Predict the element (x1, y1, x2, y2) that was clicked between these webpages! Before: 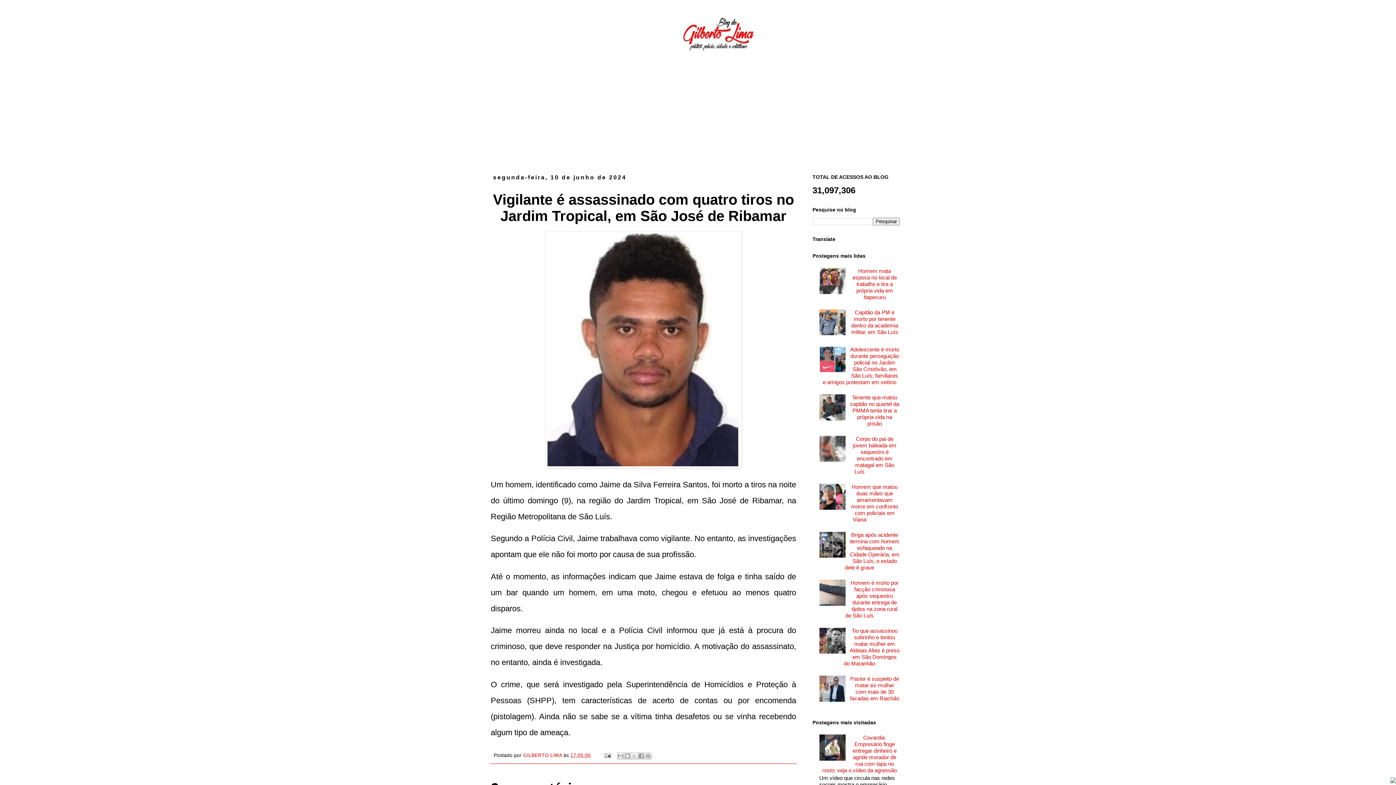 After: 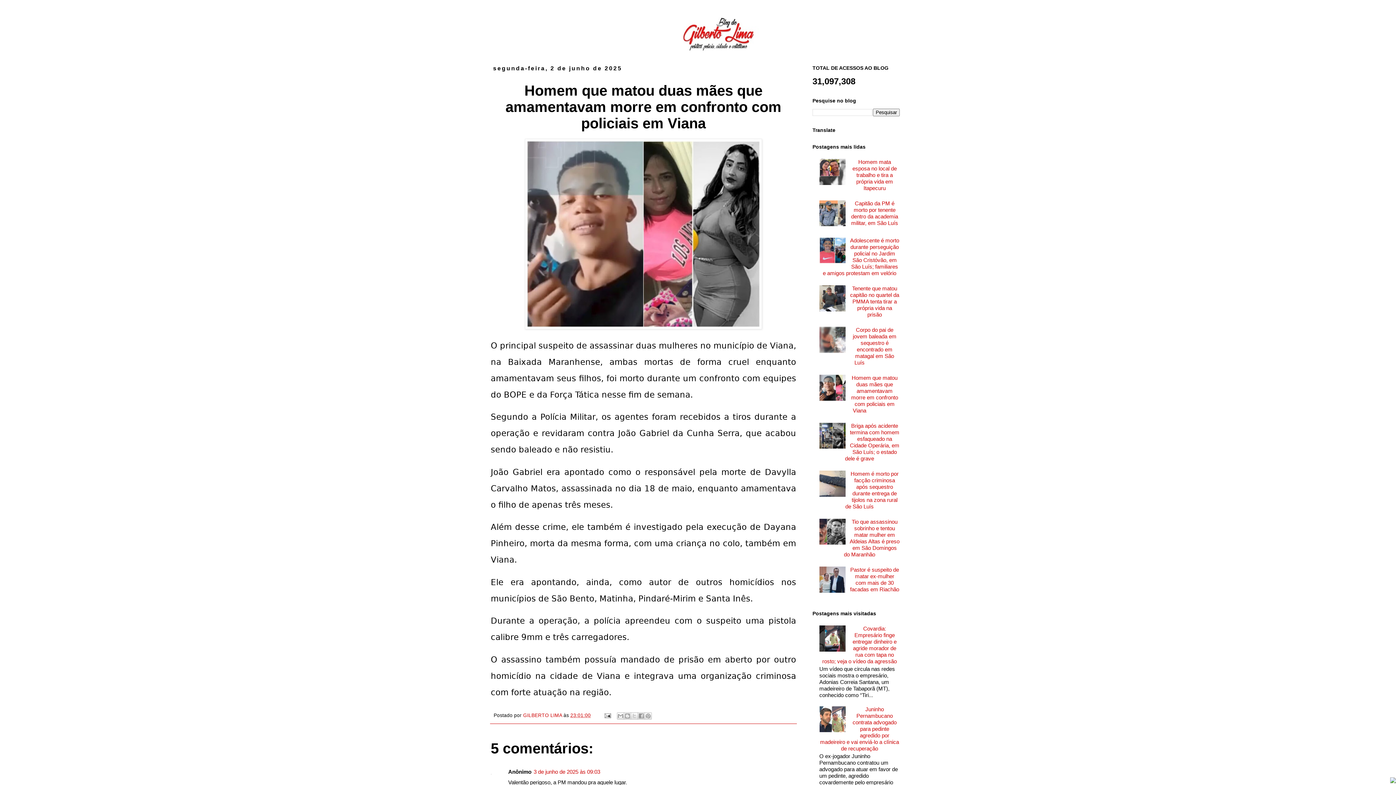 Action: label: Homem que matou duas mães que amamentavam morre em confronto com policiais em Viana bbox: (819, 483, 900, 523)